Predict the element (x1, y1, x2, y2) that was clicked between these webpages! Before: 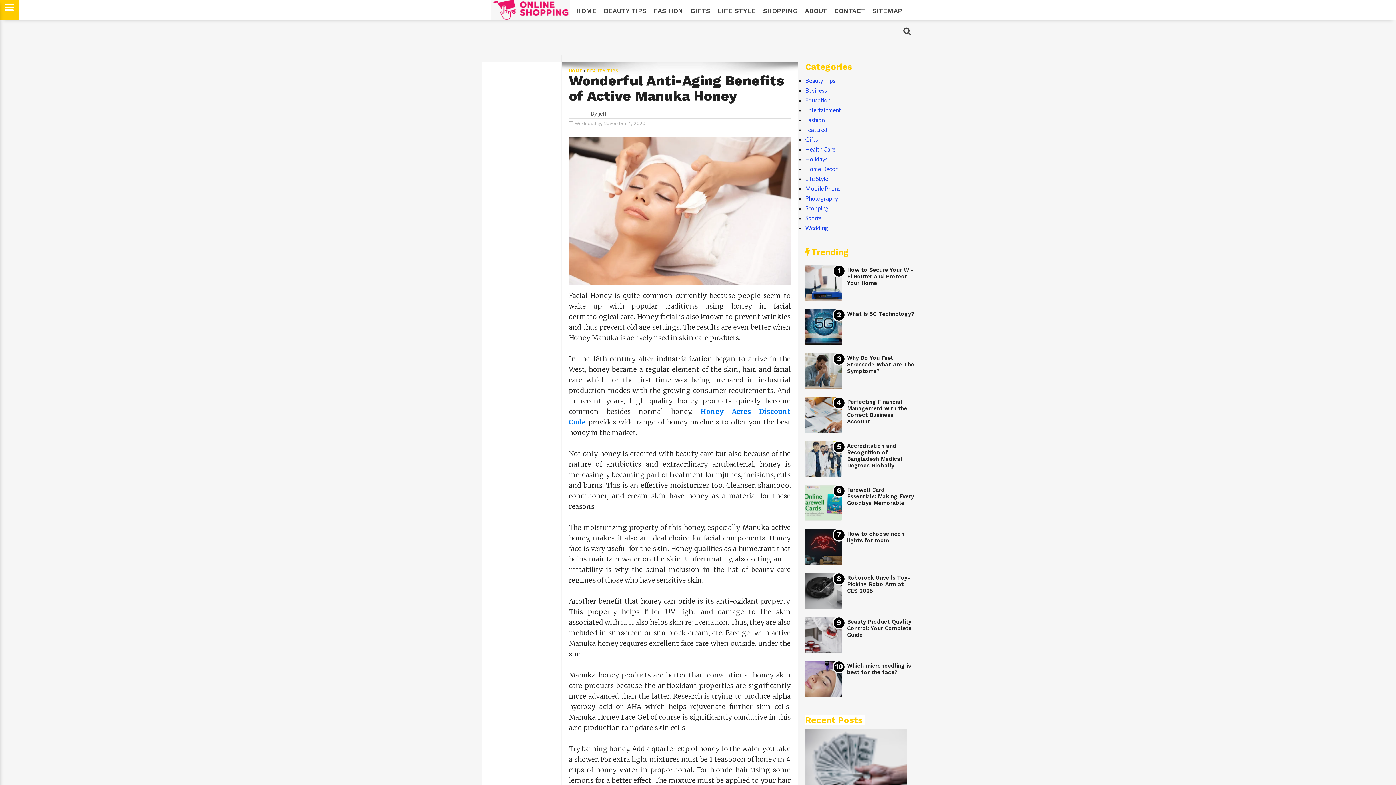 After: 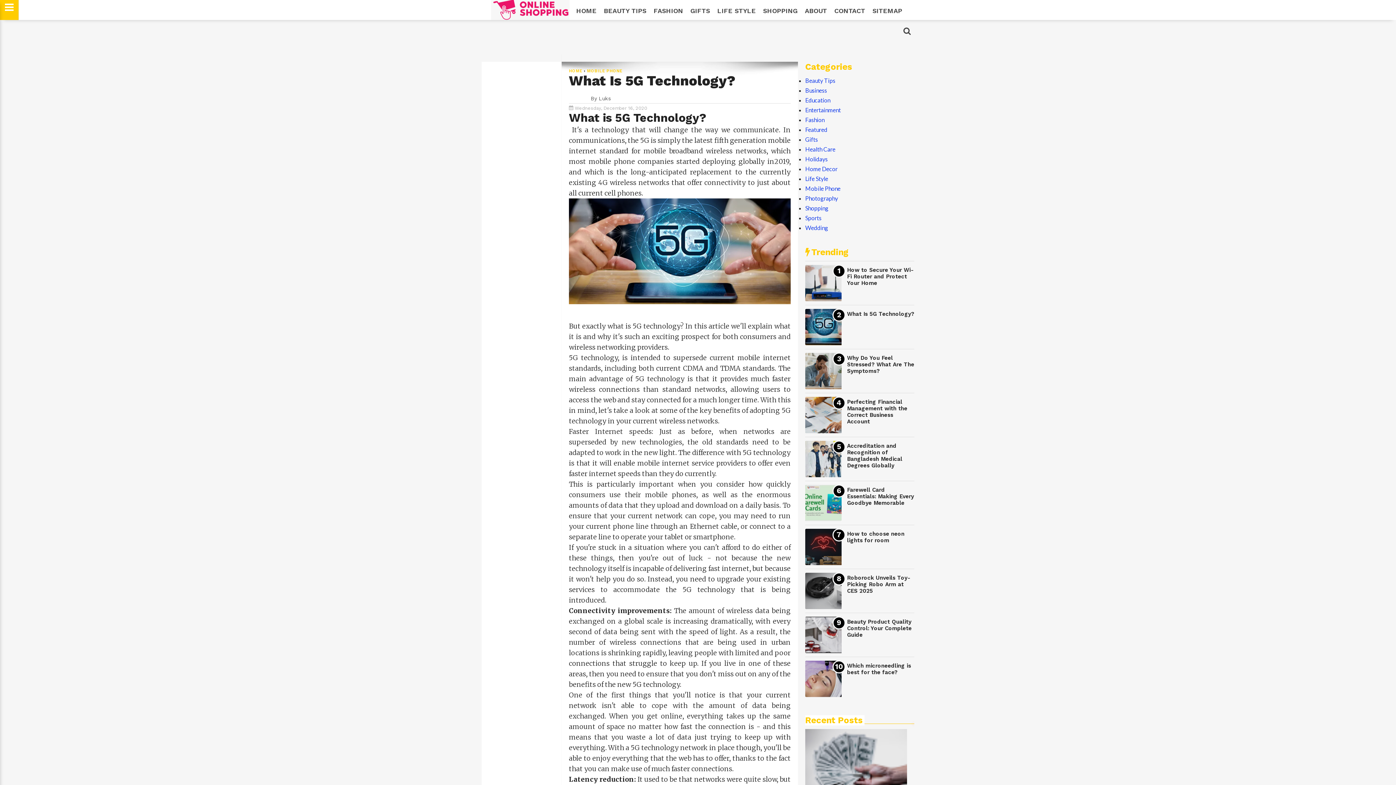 Action: label: What Is 5G Technology? bbox: (847, 310, 914, 317)